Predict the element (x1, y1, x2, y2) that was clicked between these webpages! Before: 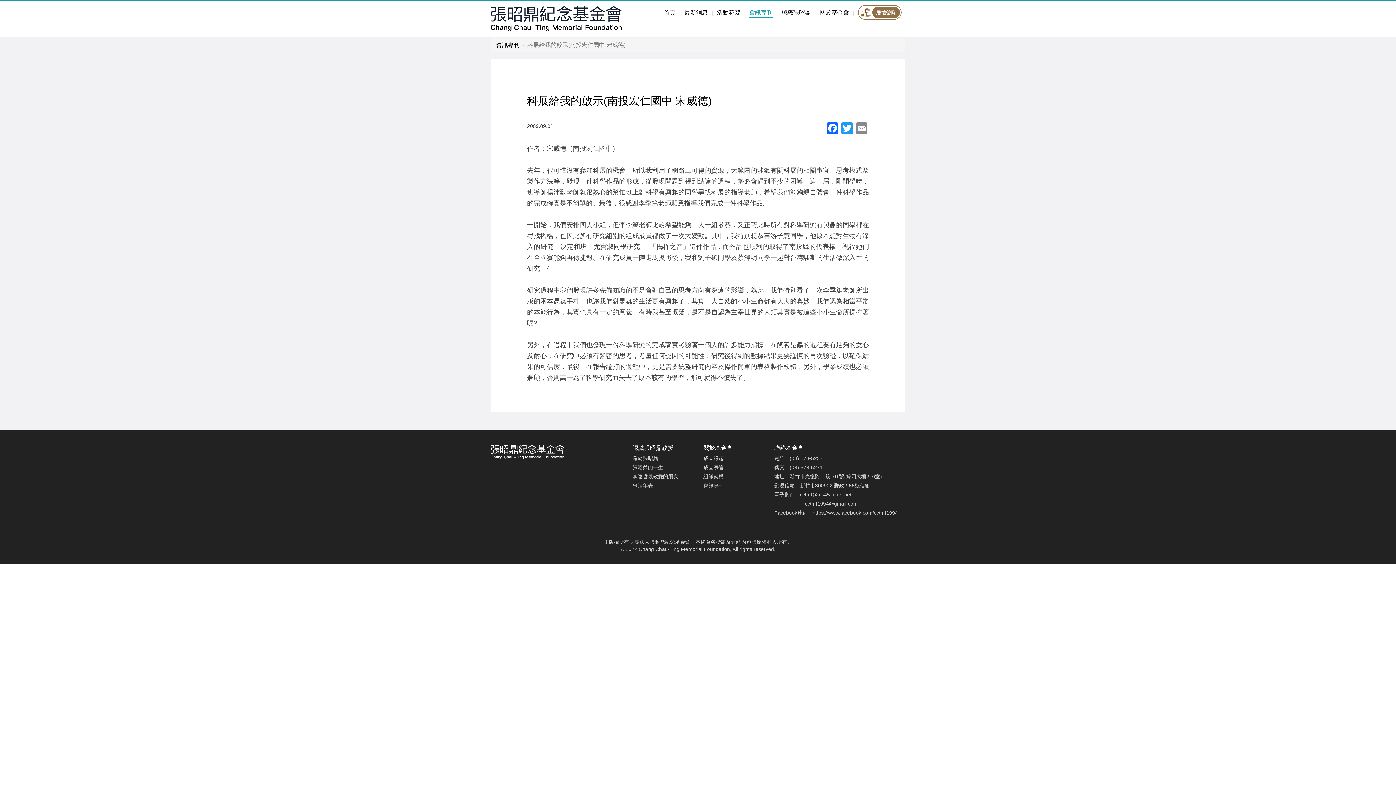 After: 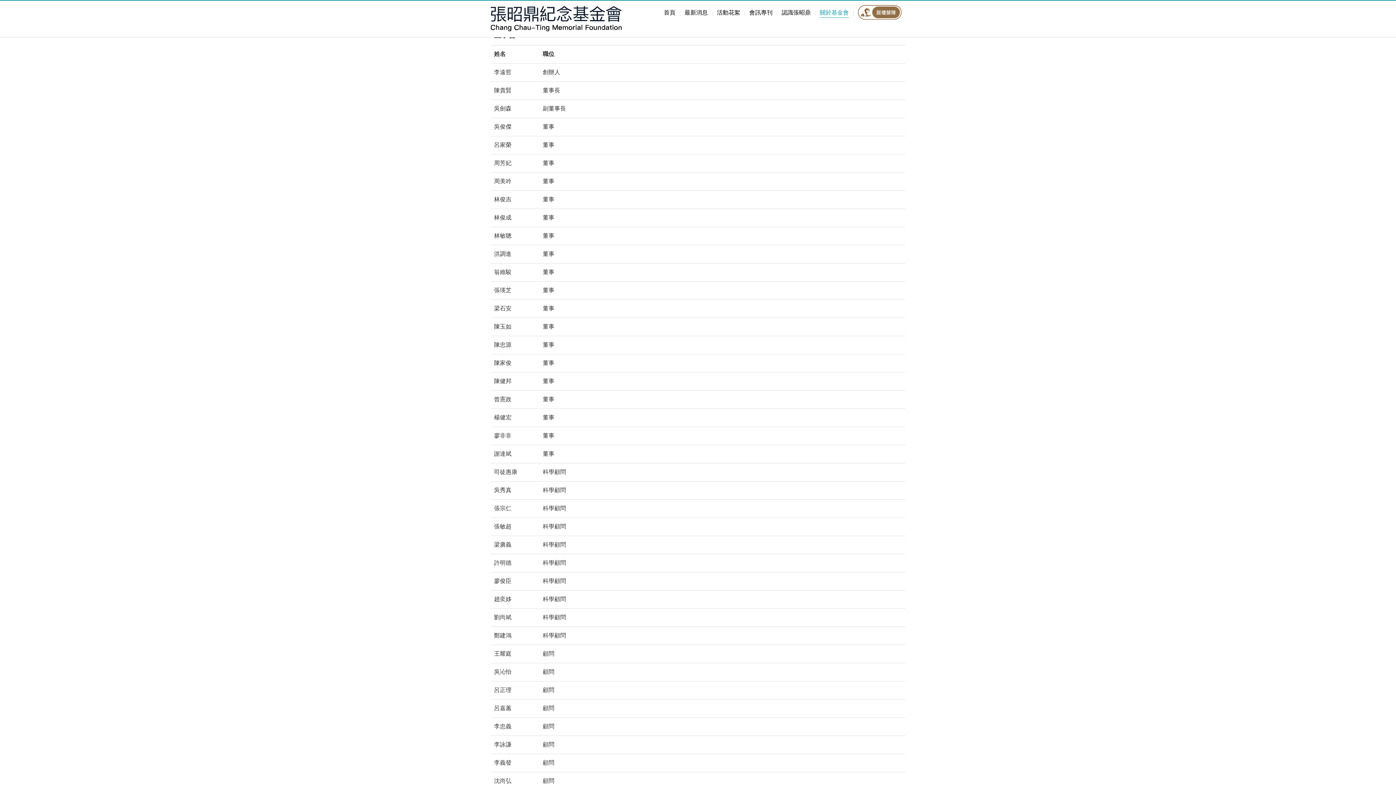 Action: bbox: (703, 473, 724, 479) label: 組織架構